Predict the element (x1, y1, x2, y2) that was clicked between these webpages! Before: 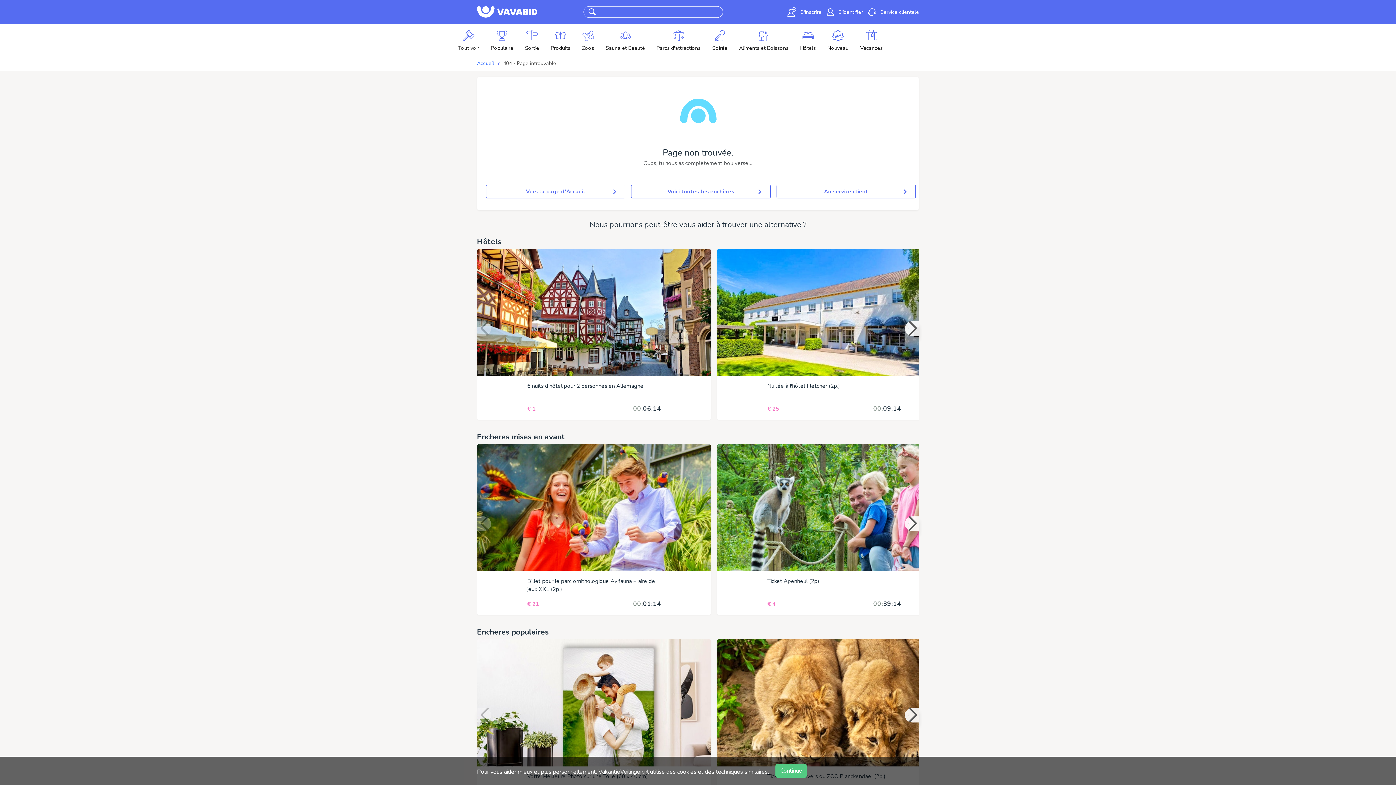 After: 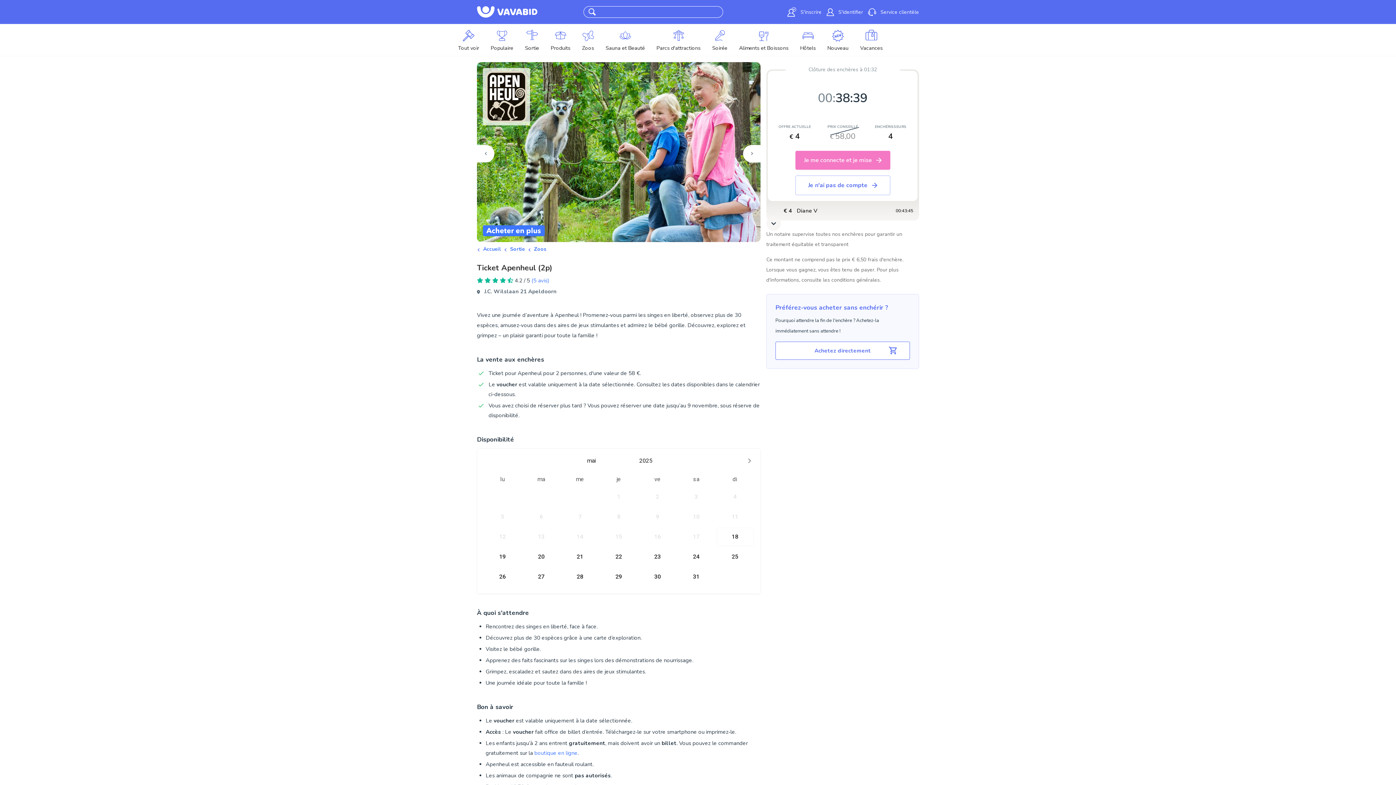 Action: bbox: (711, 444, 945, 615) label: Ticket Apenheul (2p)
€ 4
00:
39:
29